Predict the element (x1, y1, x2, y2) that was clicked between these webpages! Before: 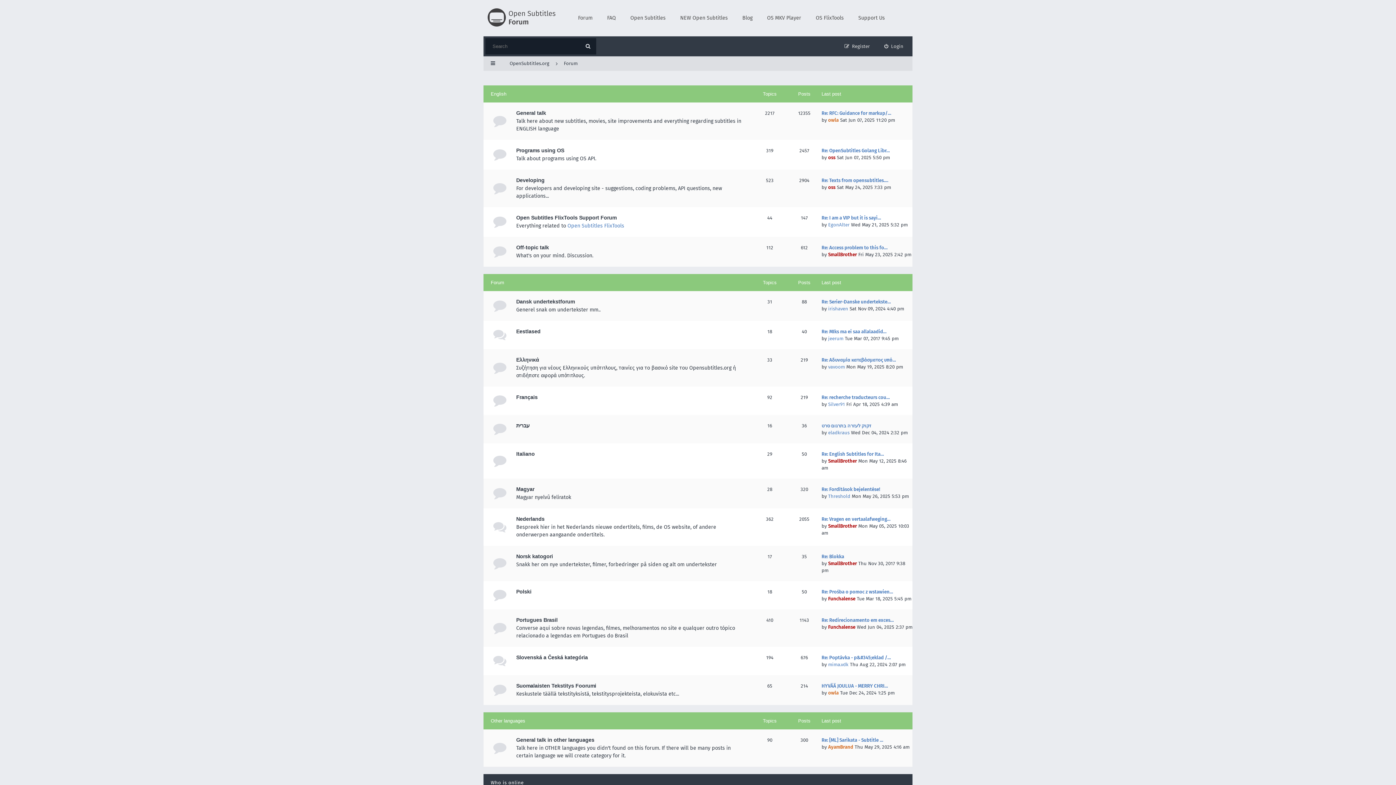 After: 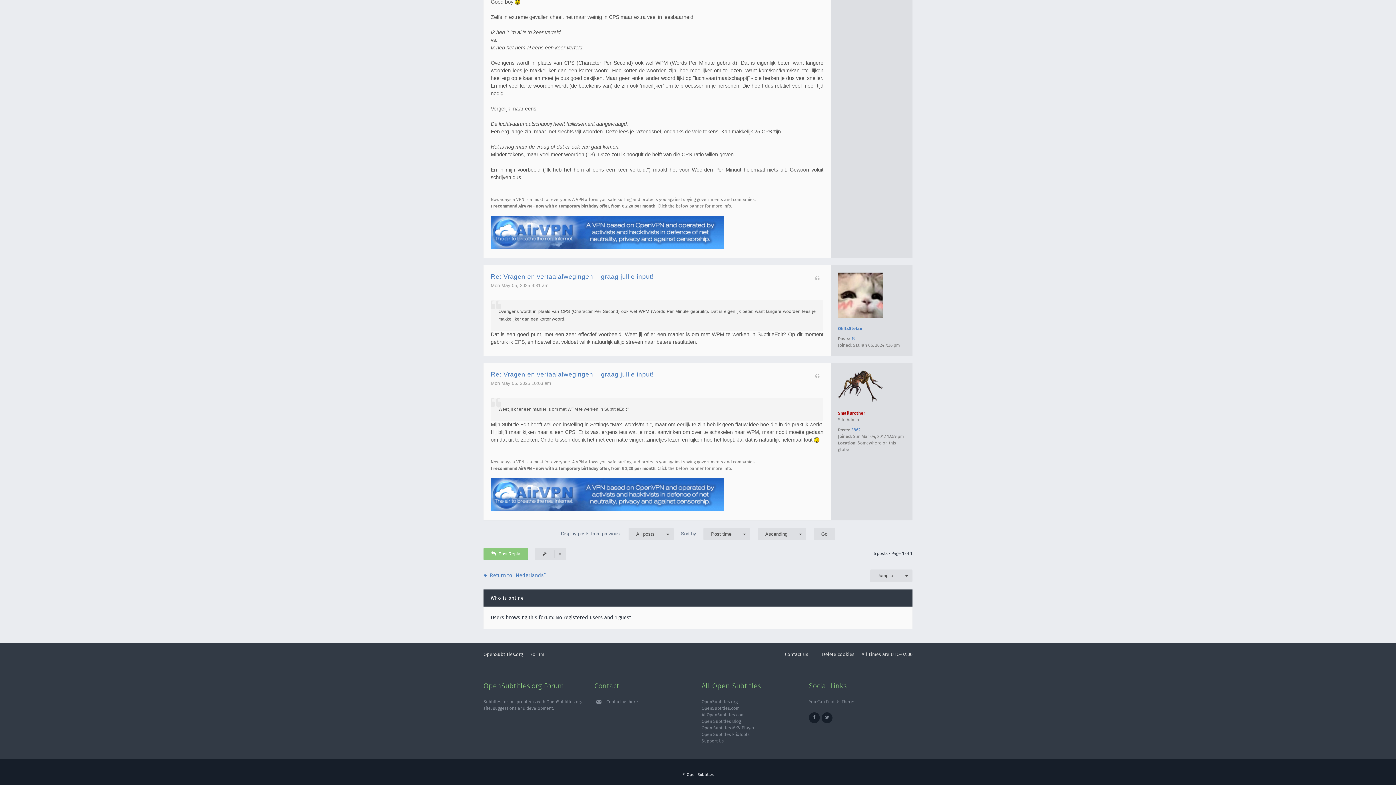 Action: bbox: (821, 516, 890, 522) label: Re: Vragen en vertaalafweging…